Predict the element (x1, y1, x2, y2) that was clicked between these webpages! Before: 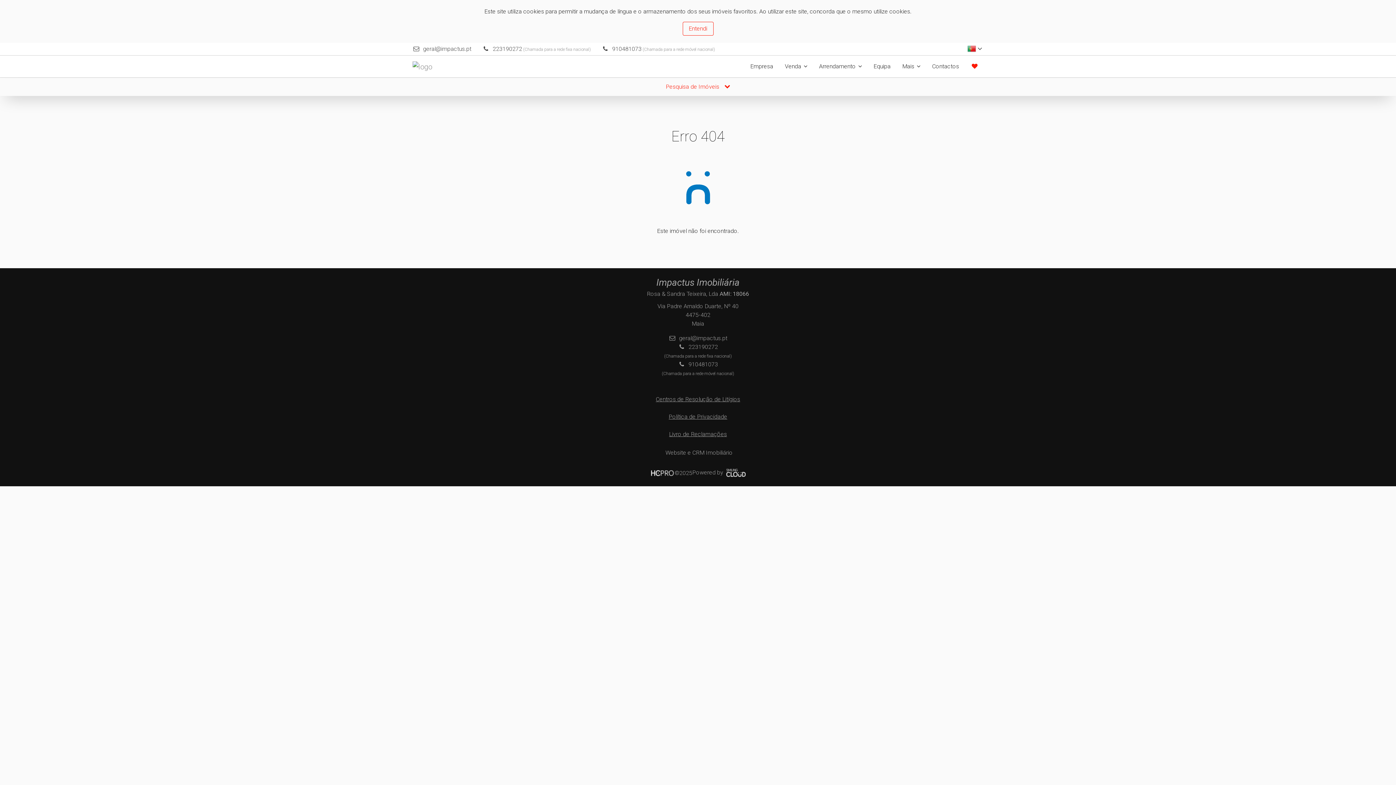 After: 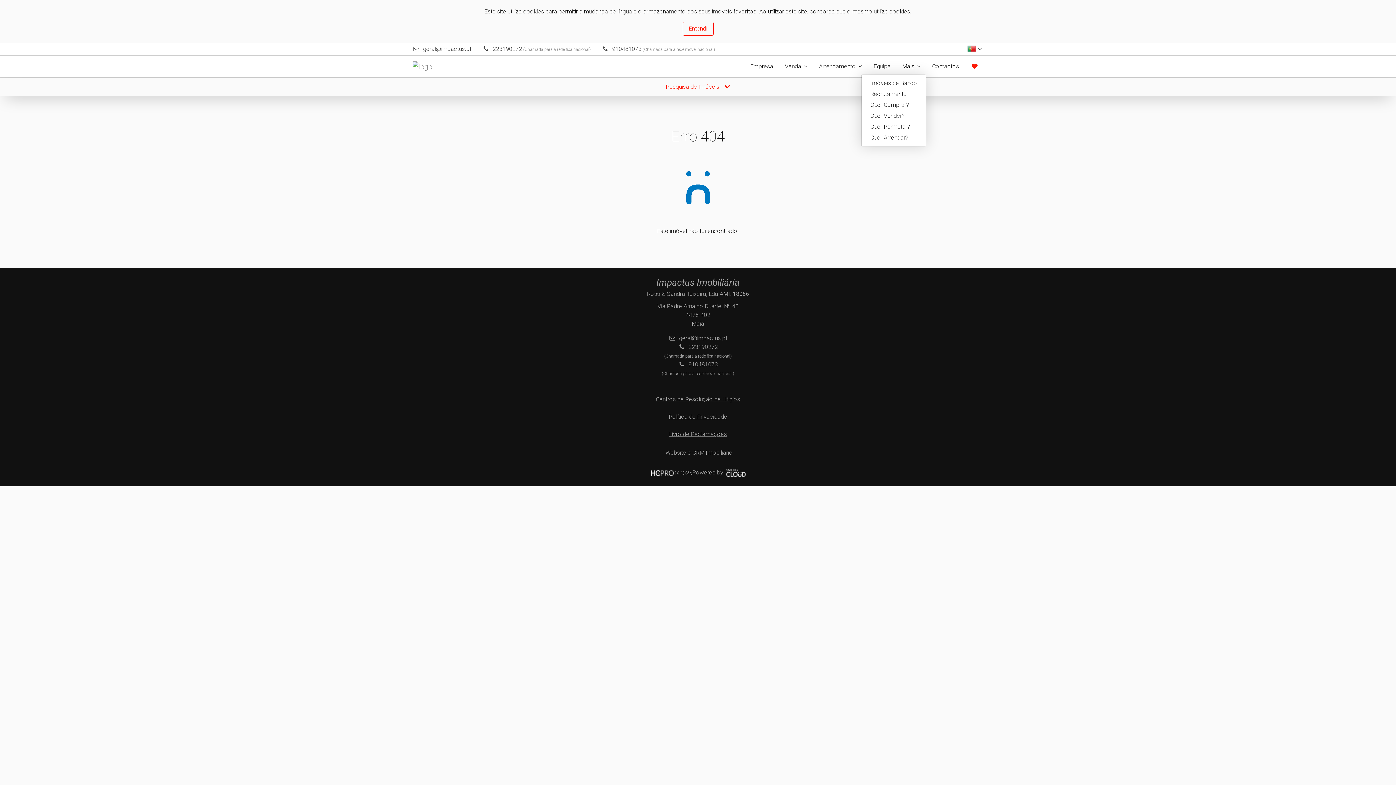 Action: label: Mais  bbox: (896, 59, 926, 73)